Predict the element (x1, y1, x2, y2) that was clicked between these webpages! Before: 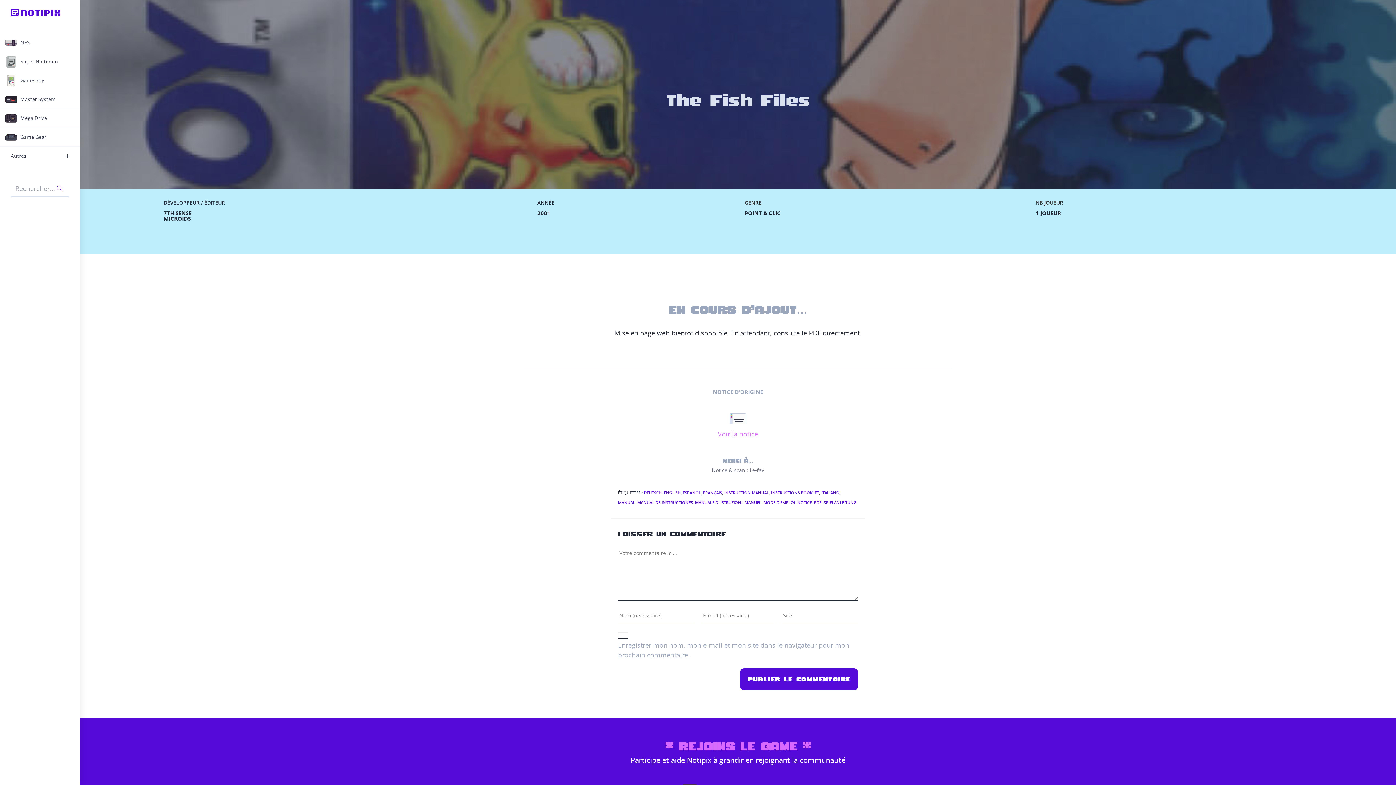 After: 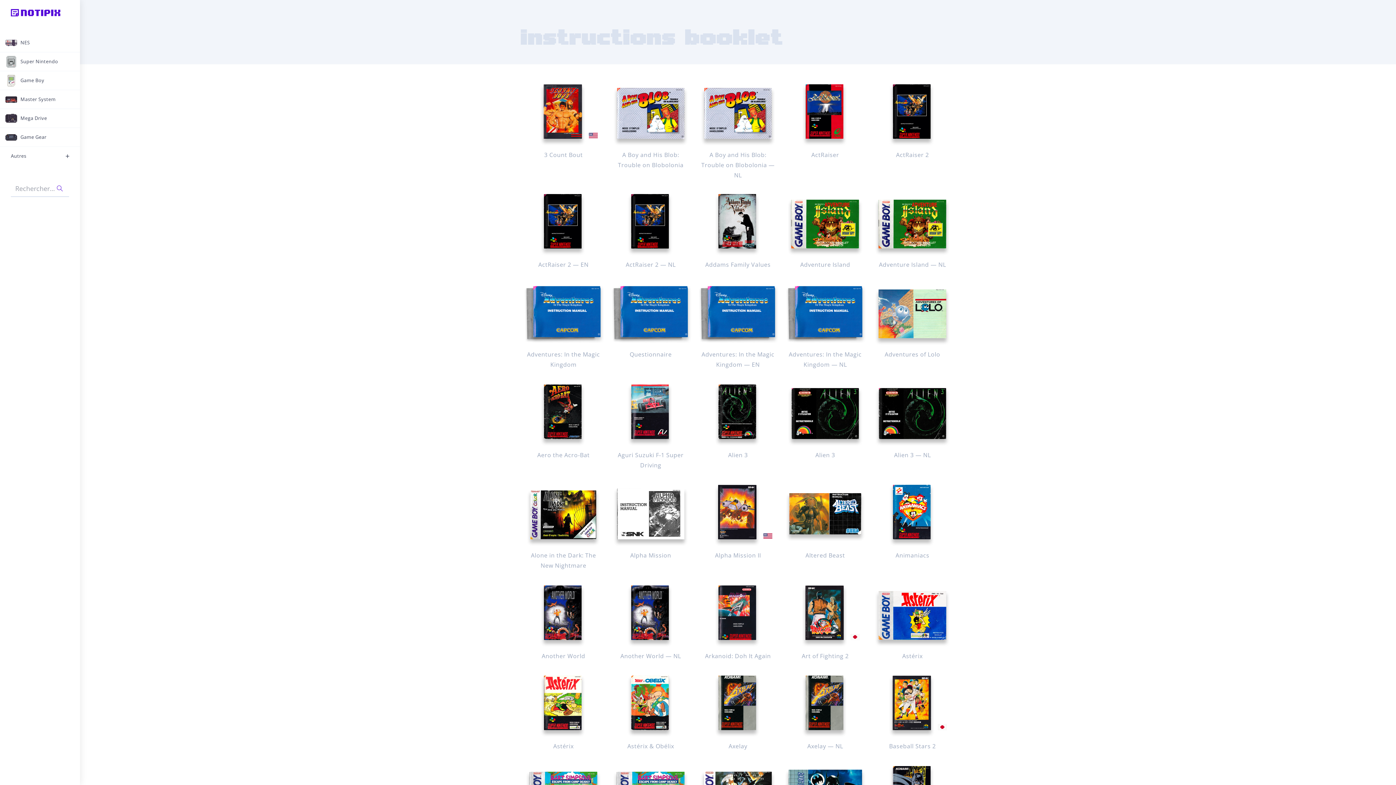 Action: label: INSTRUCTIONS BOOKLET bbox: (771, 490, 819, 495)